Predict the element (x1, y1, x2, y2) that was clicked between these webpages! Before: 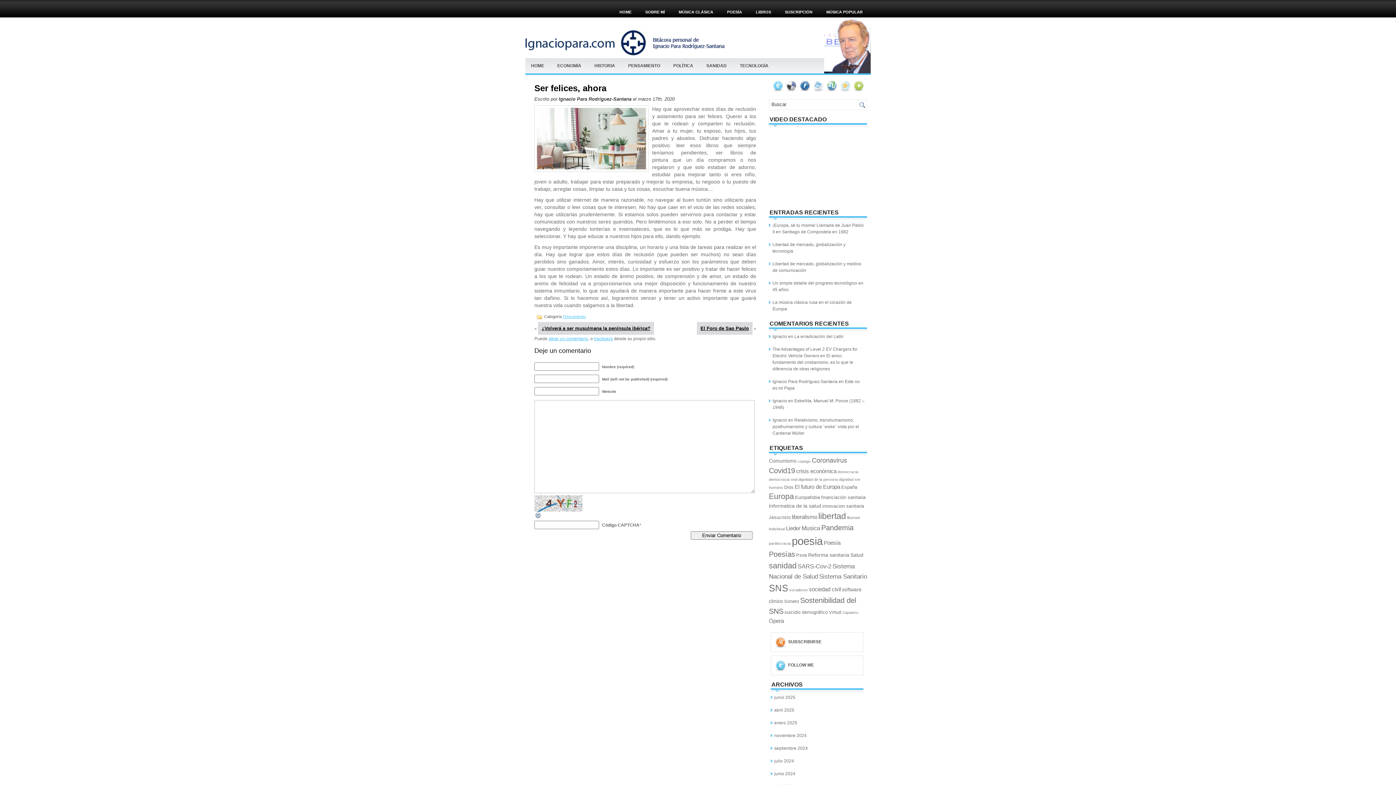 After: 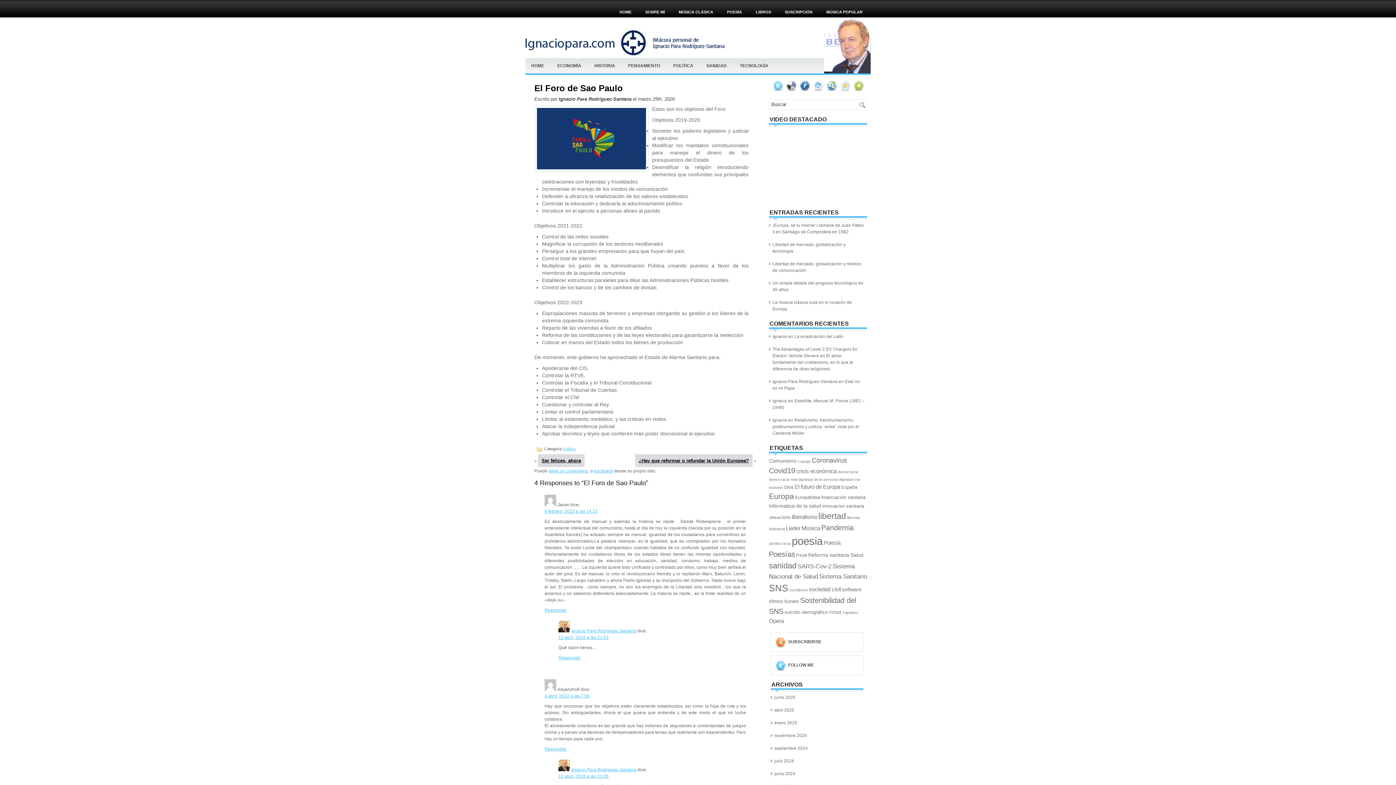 Action: label: El Foro de Sao Paulo bbox: (697, 322, 752, 334)